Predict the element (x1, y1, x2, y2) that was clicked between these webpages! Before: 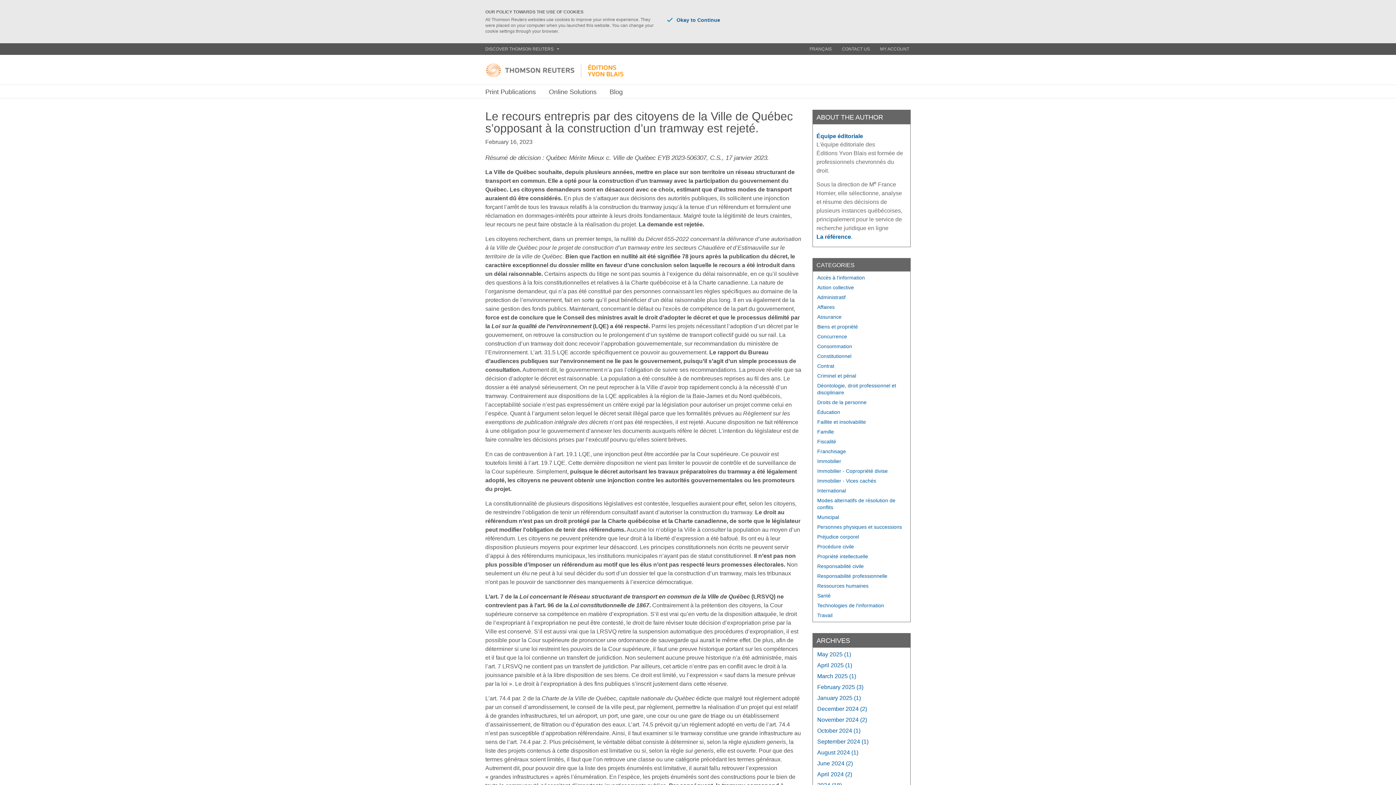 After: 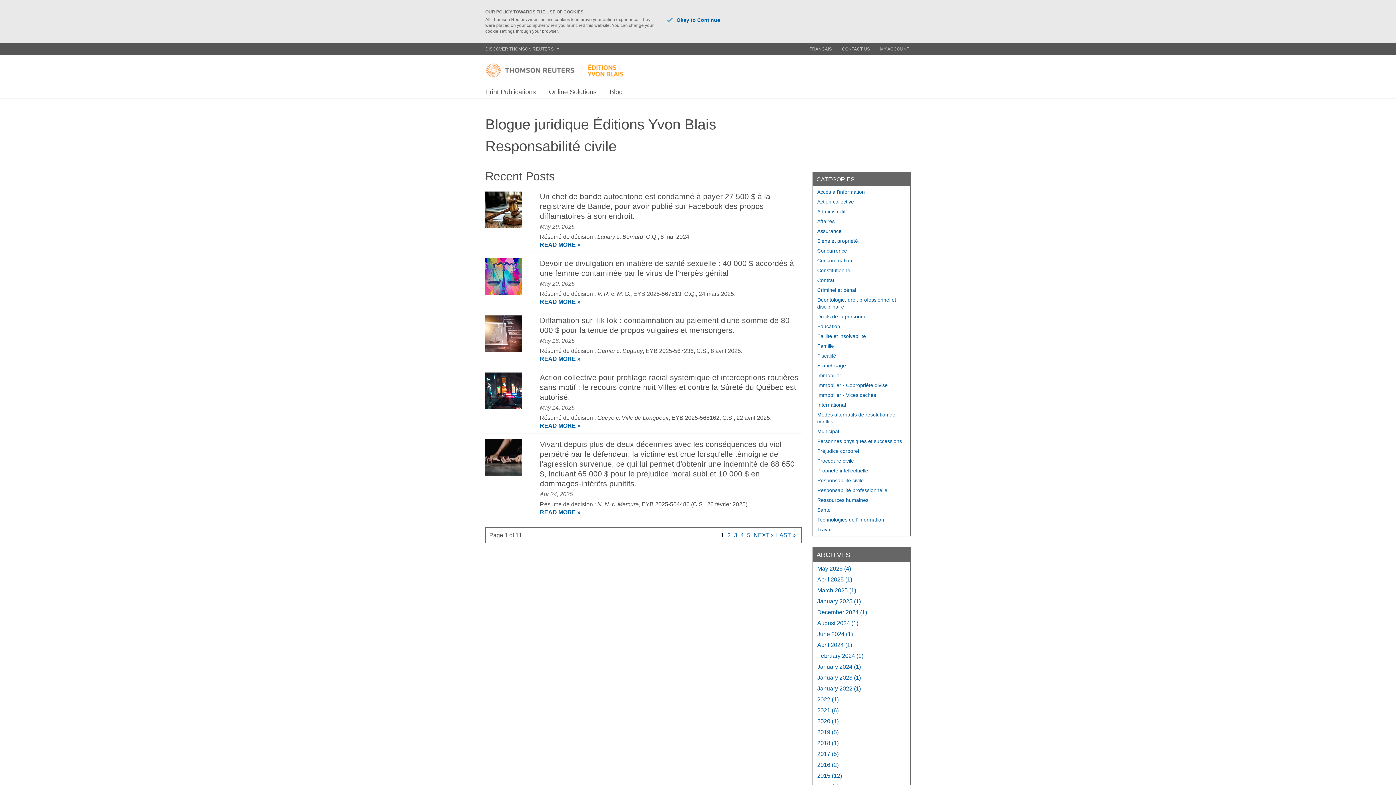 Action: label: Responsabilité civile bbox: (817, 563, 907, 570)